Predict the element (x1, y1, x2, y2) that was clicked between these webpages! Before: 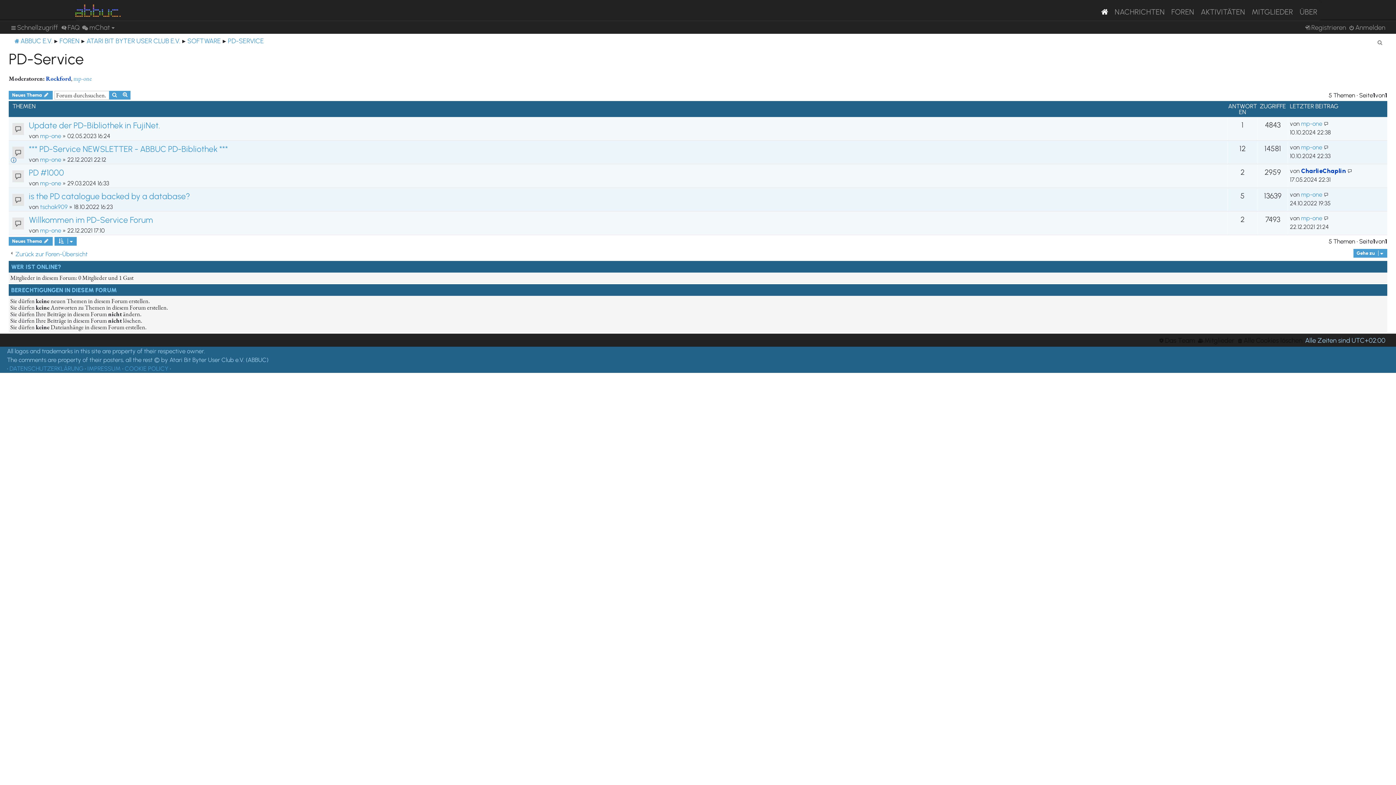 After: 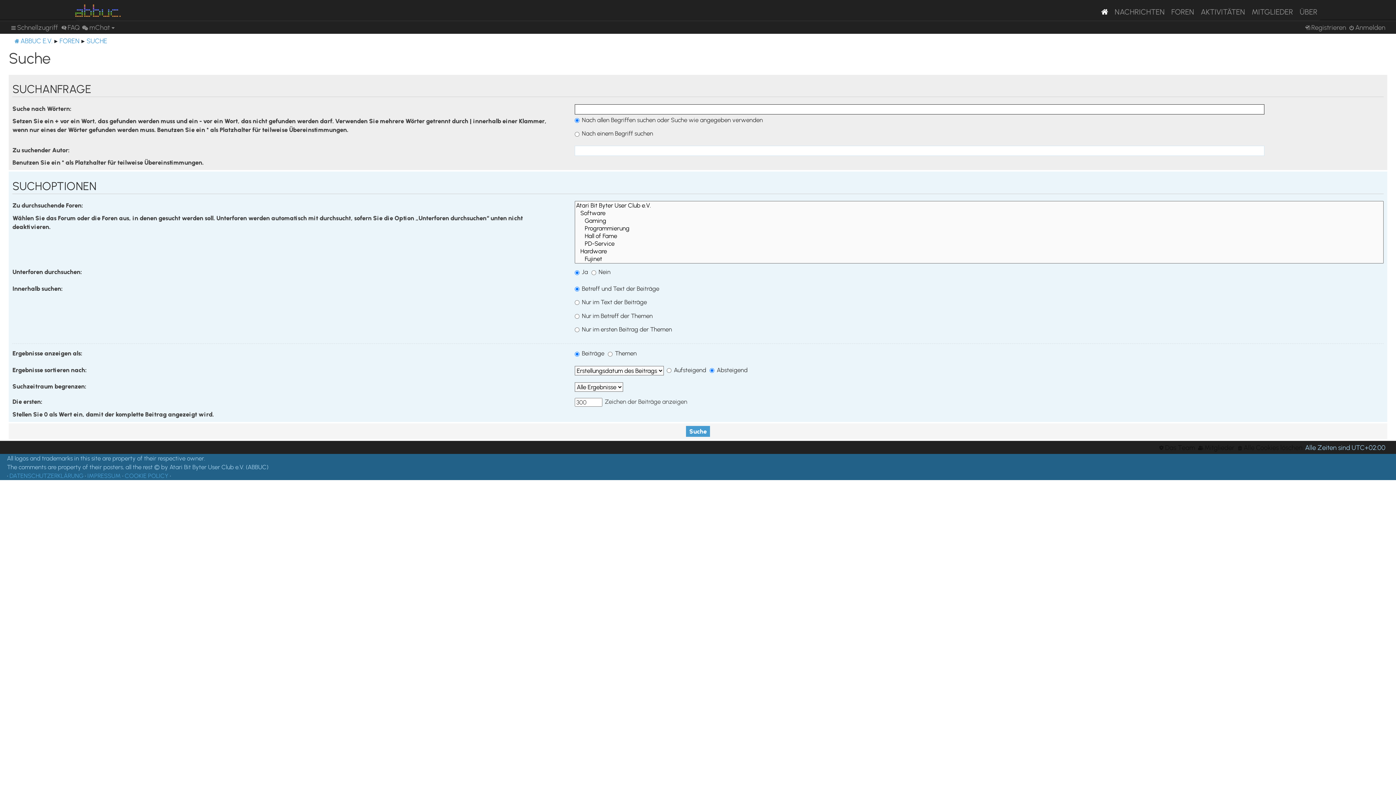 Action: bbox: (1377, 37, 1383, 46) label: Suche